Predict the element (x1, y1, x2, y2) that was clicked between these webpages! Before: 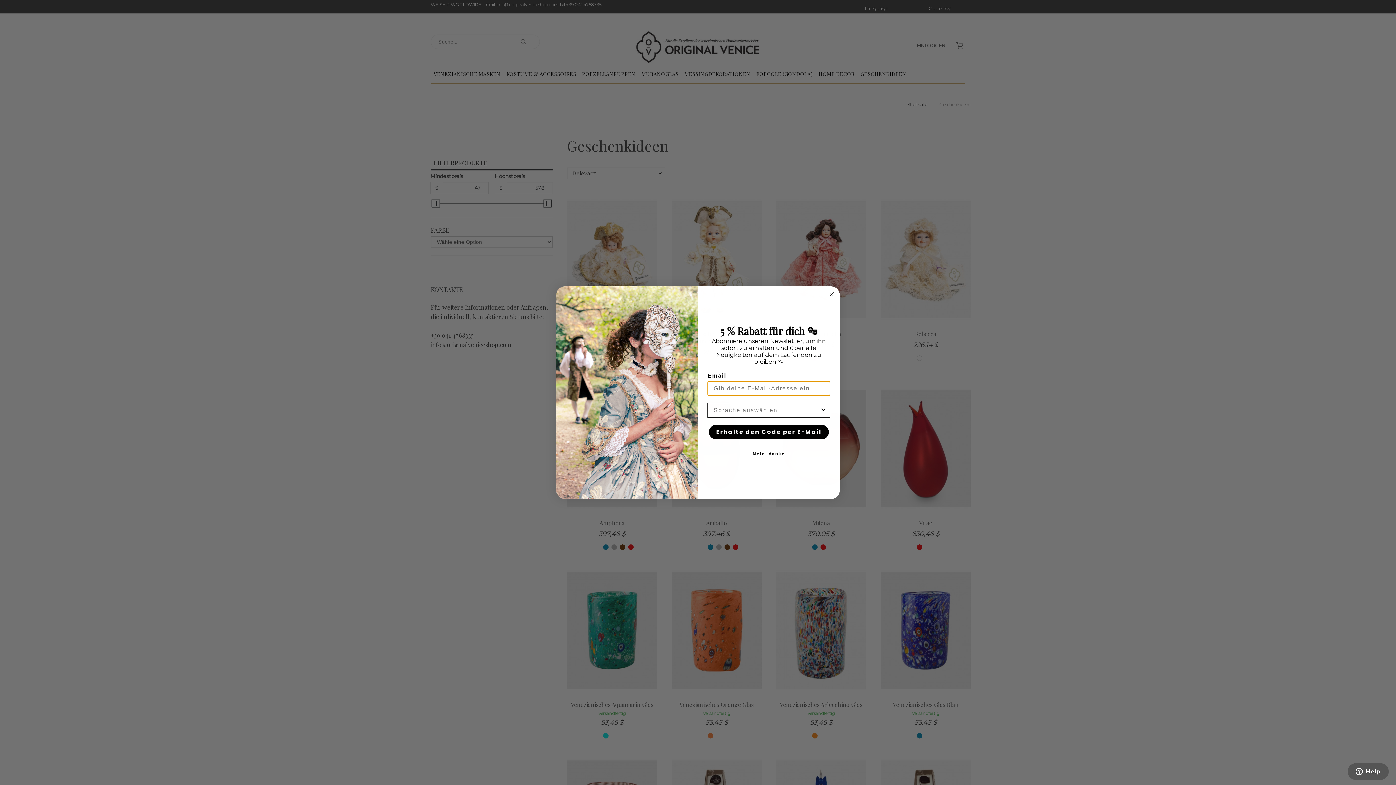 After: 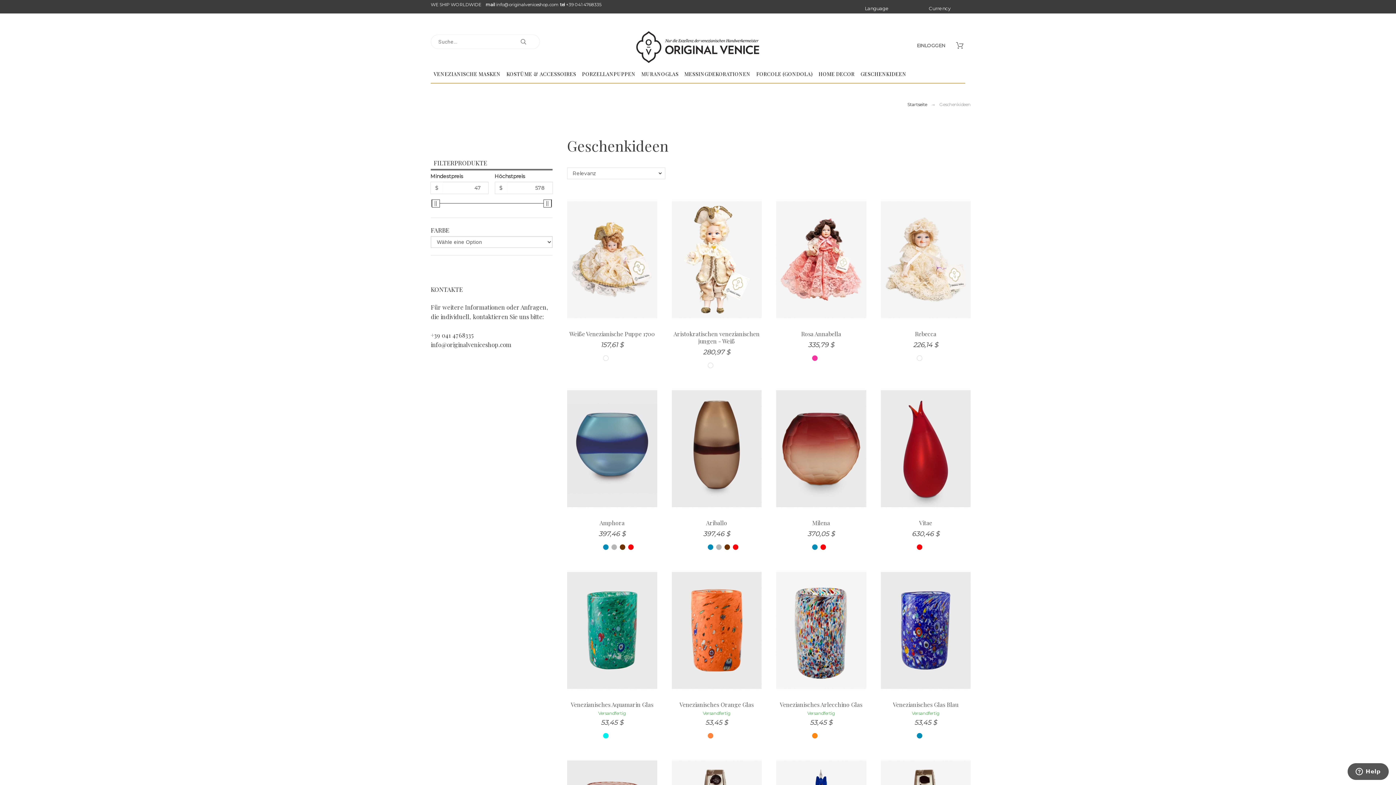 Action: label: Nein, danke bbox: (707, 446, 830, 461)